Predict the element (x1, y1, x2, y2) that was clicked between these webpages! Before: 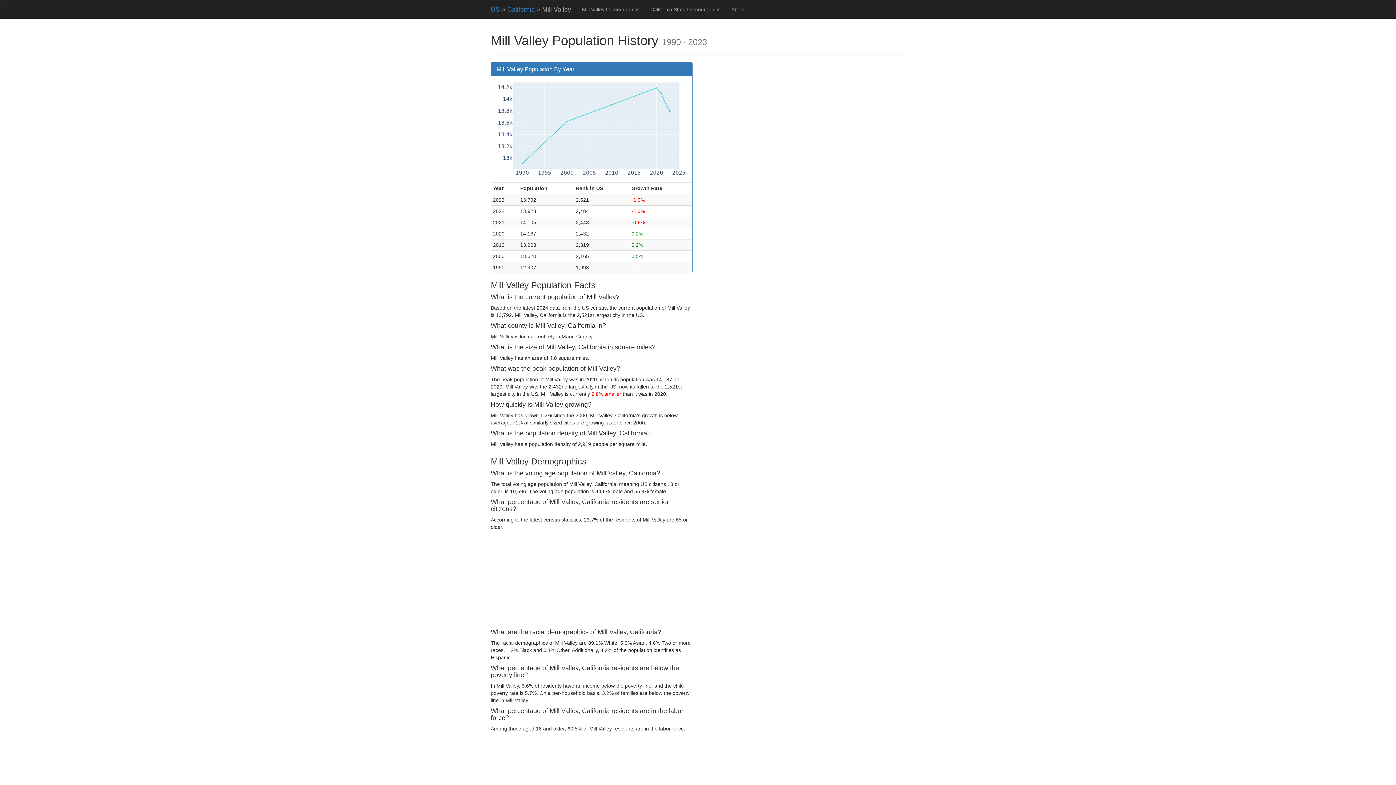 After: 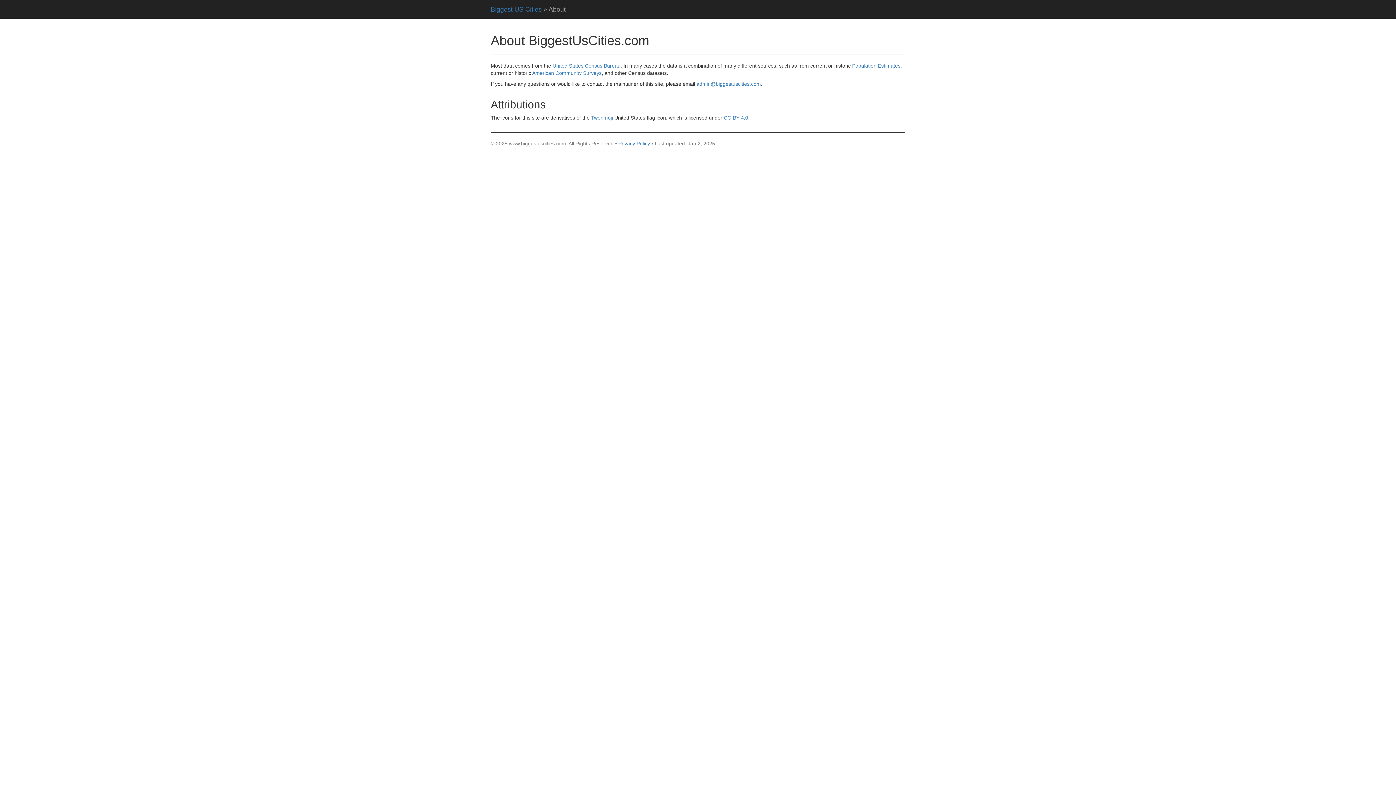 Action: label: About bbox: (726, 0, 750, 18)